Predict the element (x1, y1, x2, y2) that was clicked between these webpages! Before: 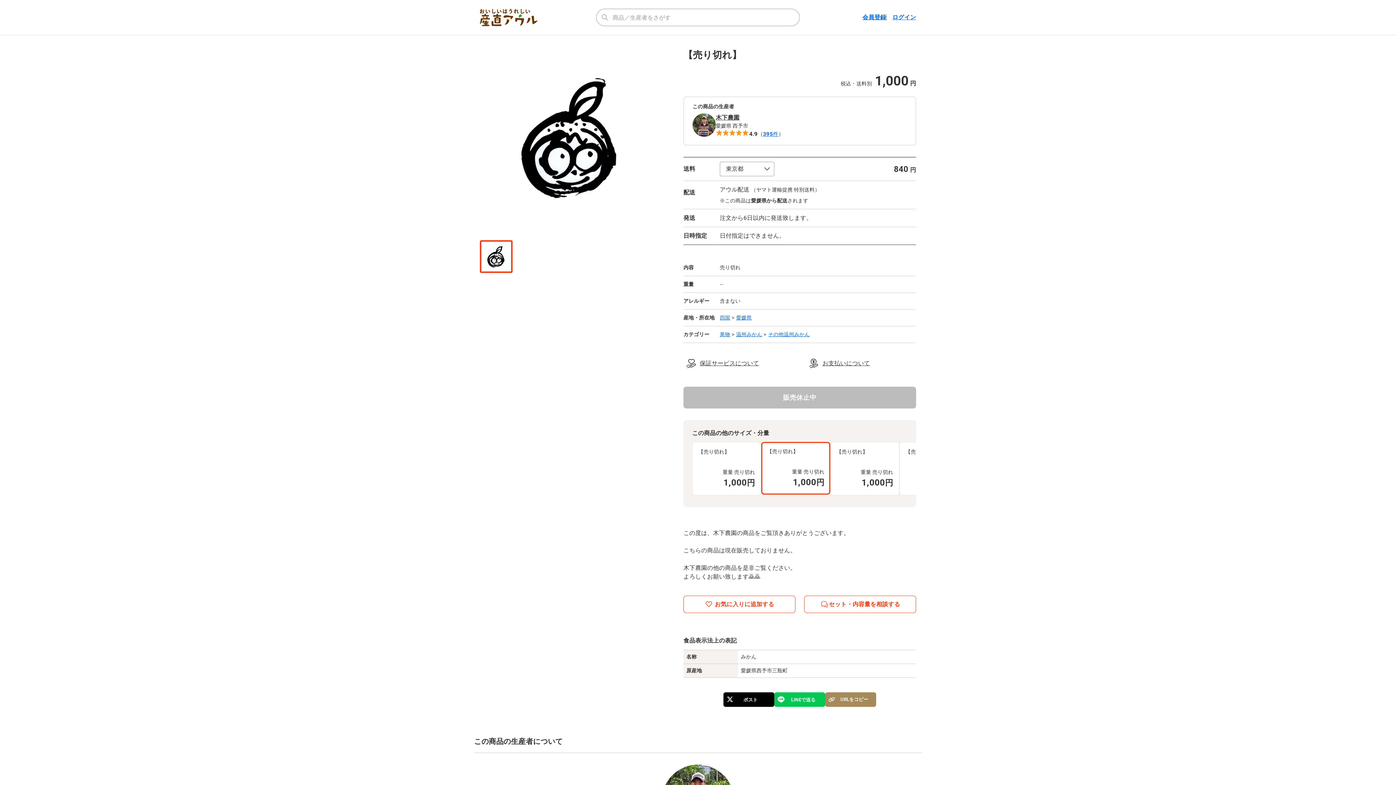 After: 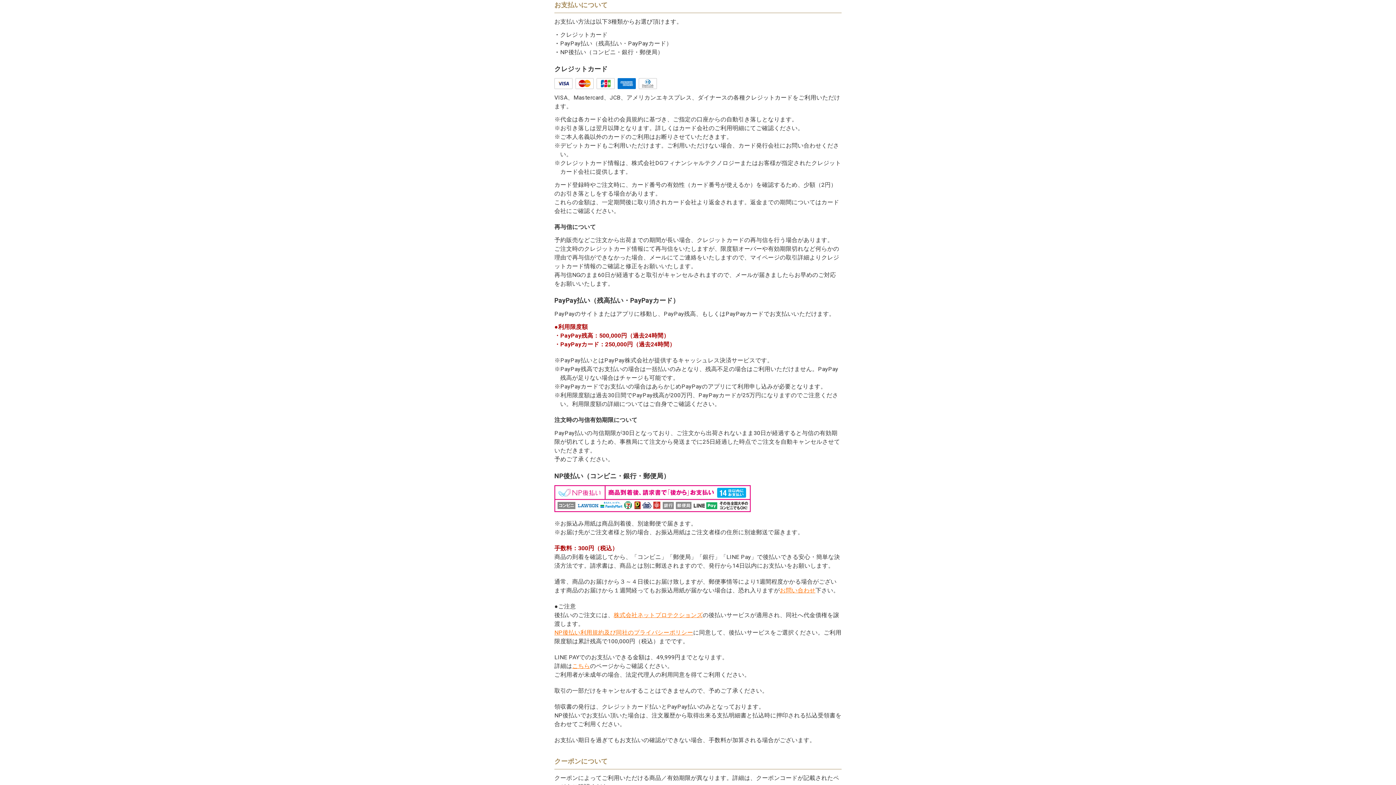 Action: bbox: (822, 359, 870, 368) label: お支払いについて